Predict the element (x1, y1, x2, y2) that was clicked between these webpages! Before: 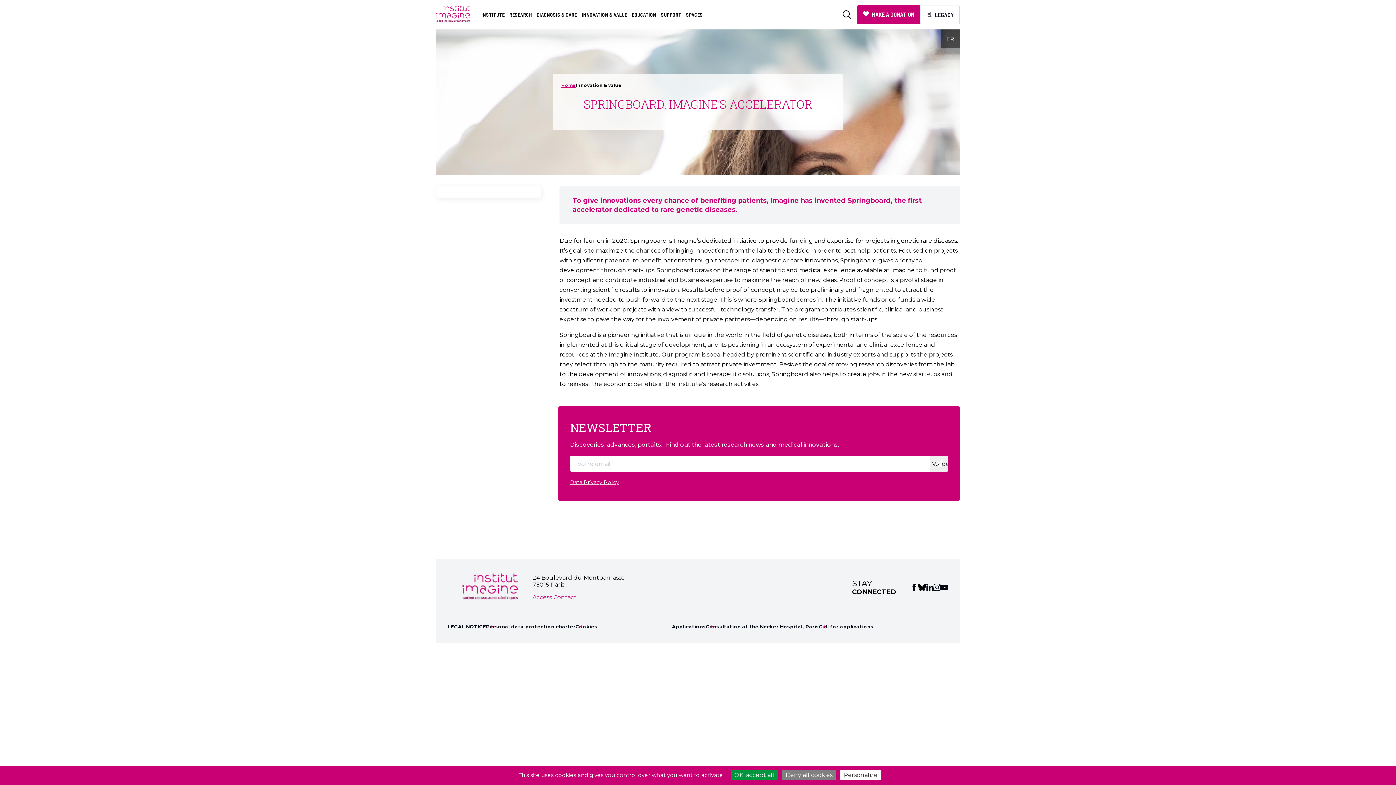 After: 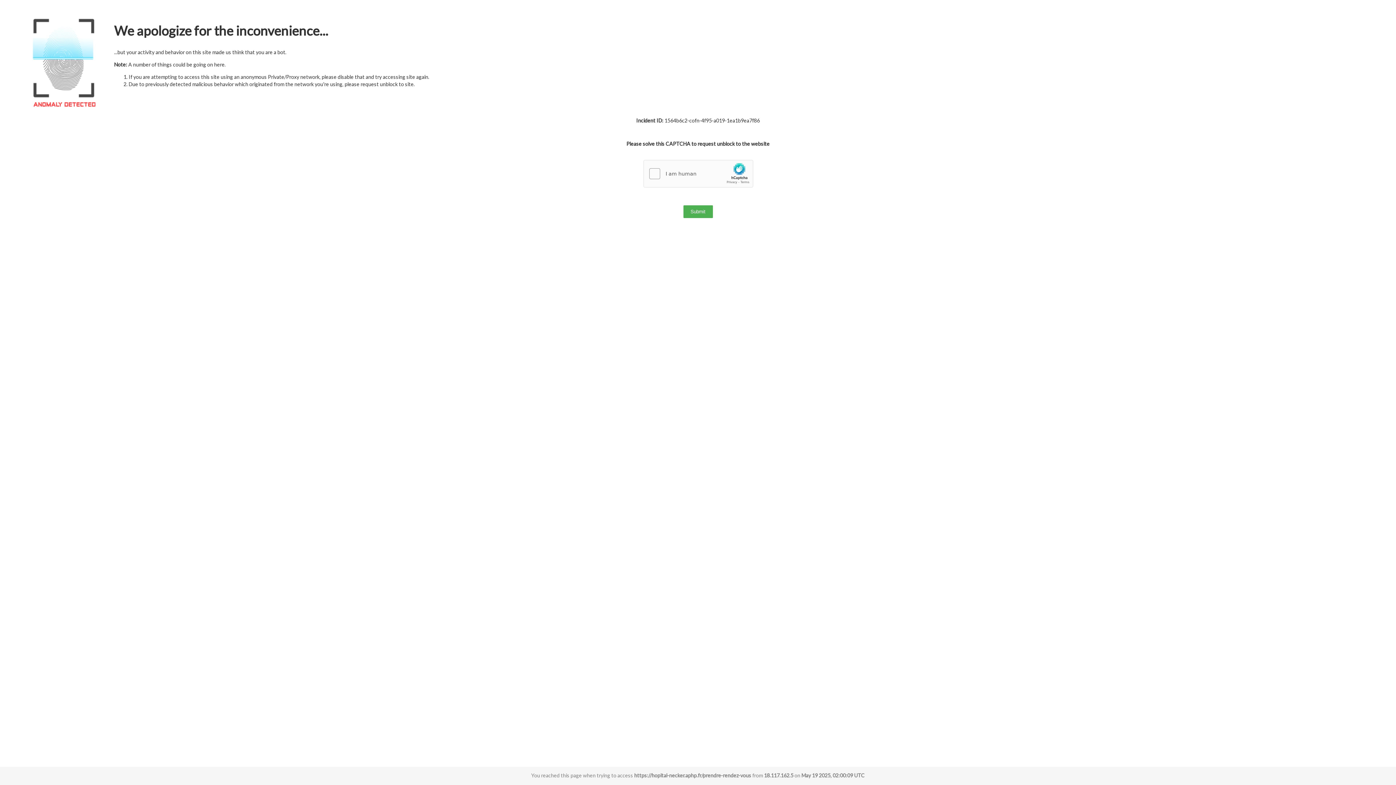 Action: bbox: (706, 624, 819, 629) label: Consultation at the Necker Hospital, Paris